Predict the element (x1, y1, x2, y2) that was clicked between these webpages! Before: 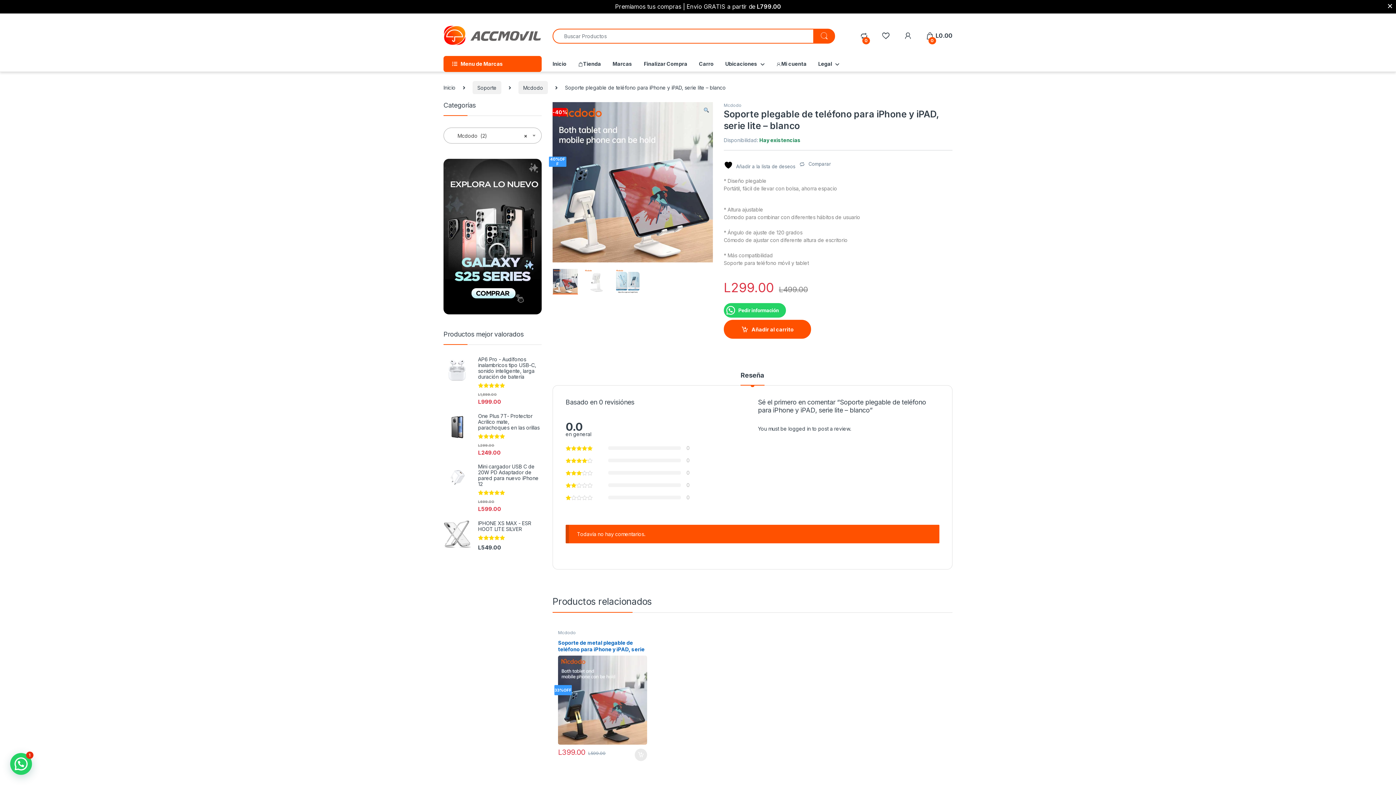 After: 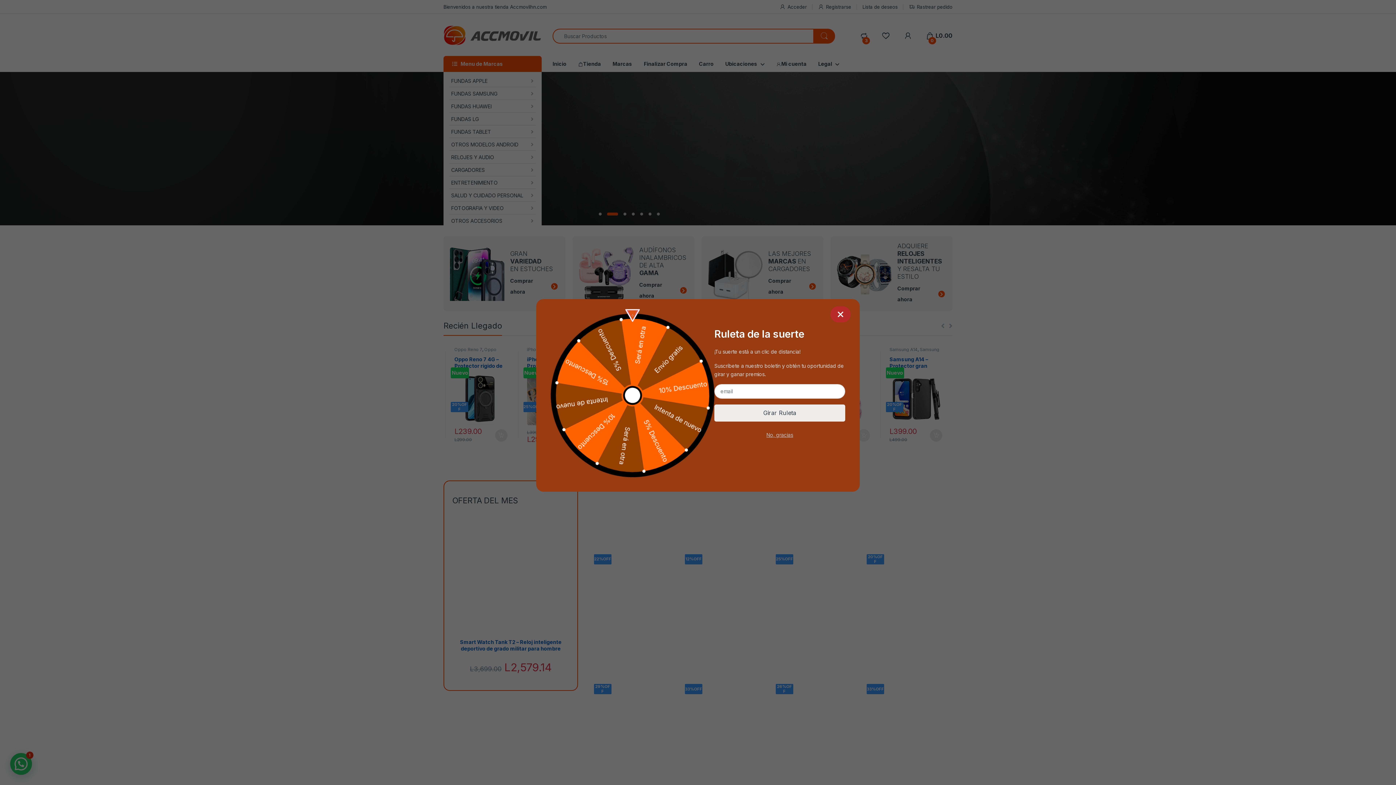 Action: label: Inicio bbox: (552, 56, 566, 72)